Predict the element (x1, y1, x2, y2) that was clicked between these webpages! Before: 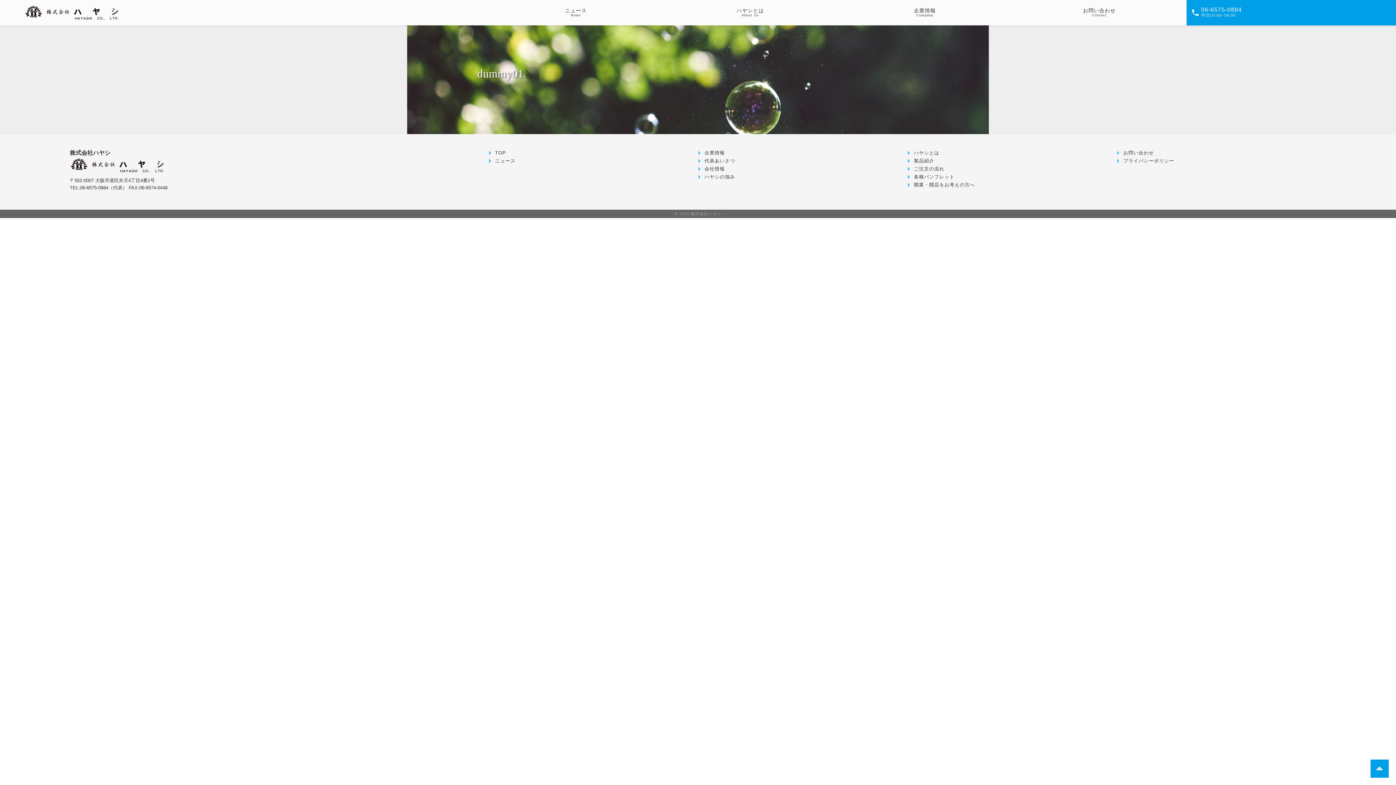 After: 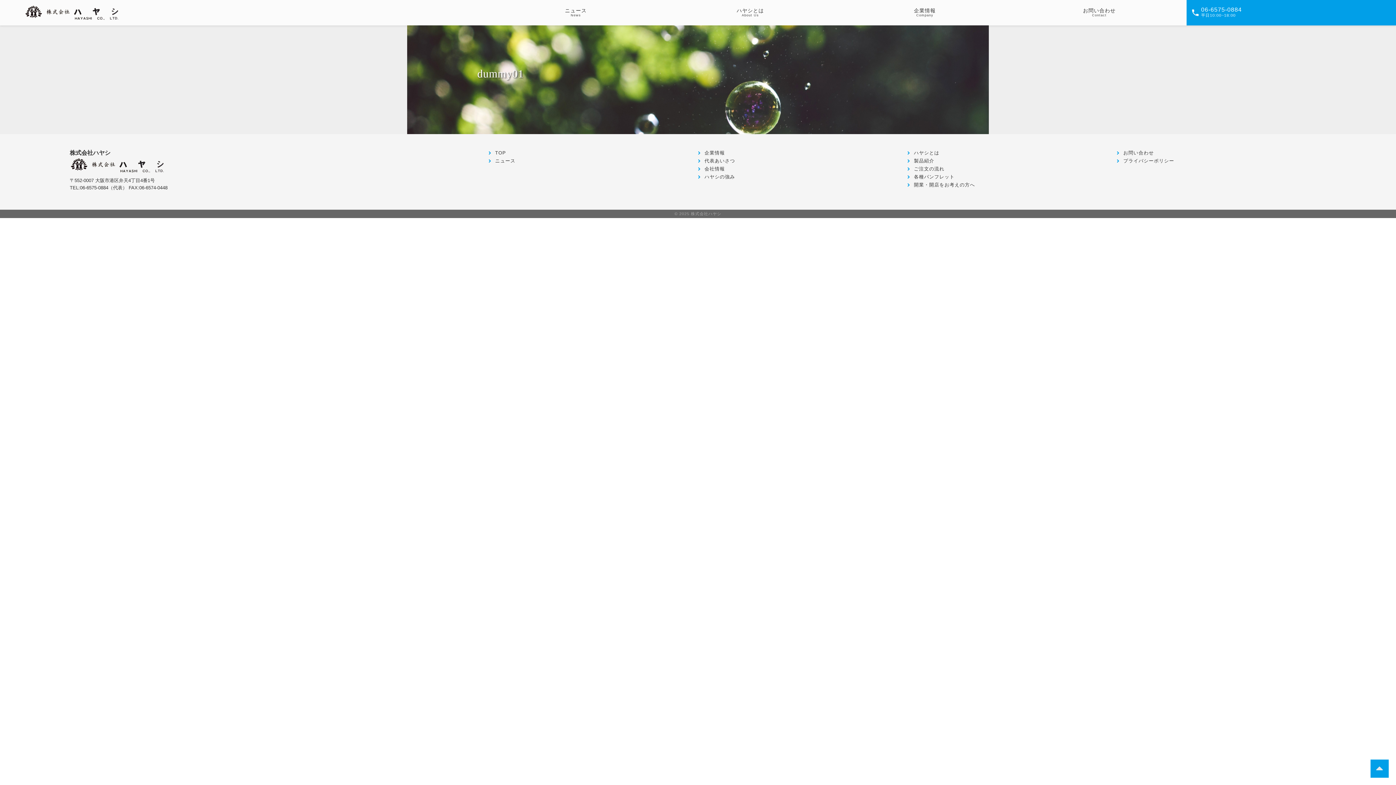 Action: bbox: (1186, 7, 1396, 17) label: 06-6575-0884
平日10:00~18:00